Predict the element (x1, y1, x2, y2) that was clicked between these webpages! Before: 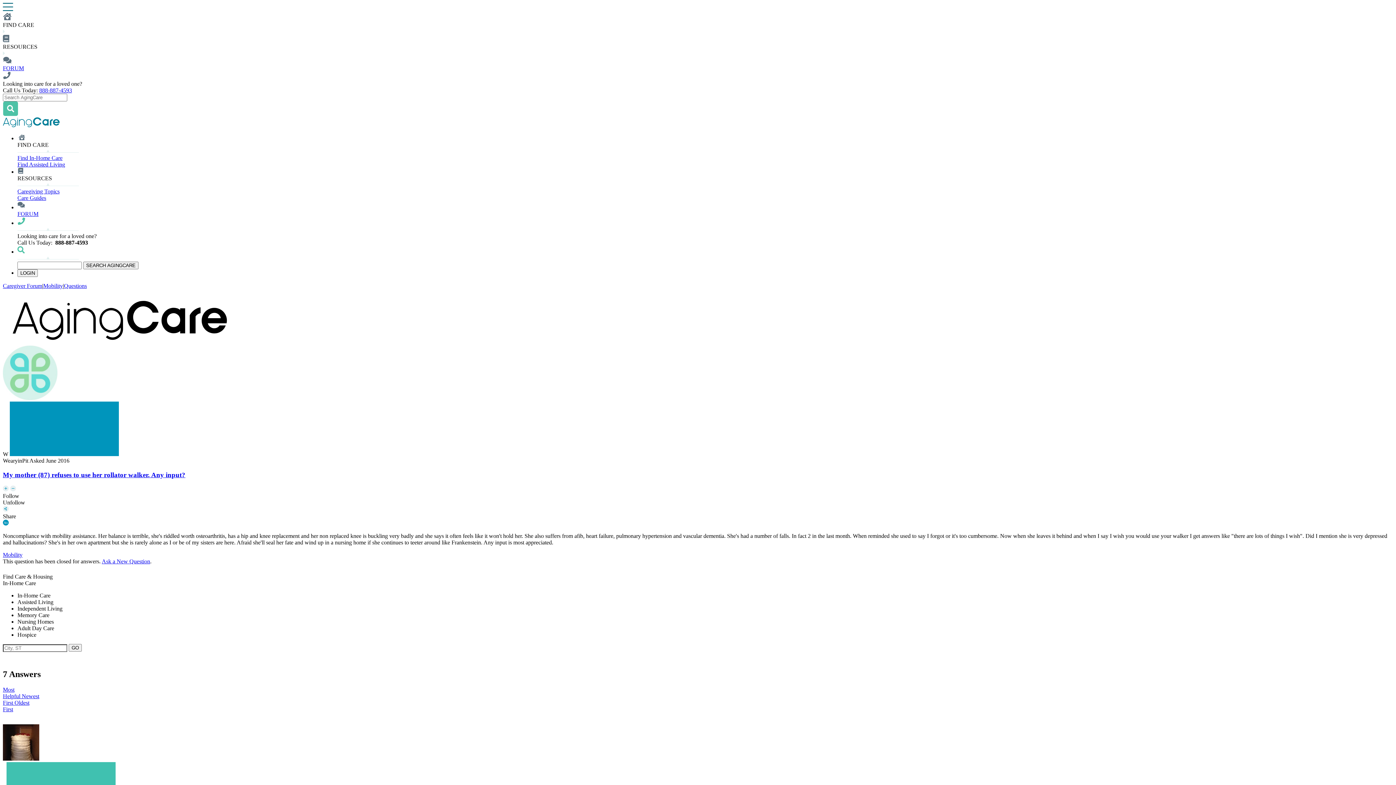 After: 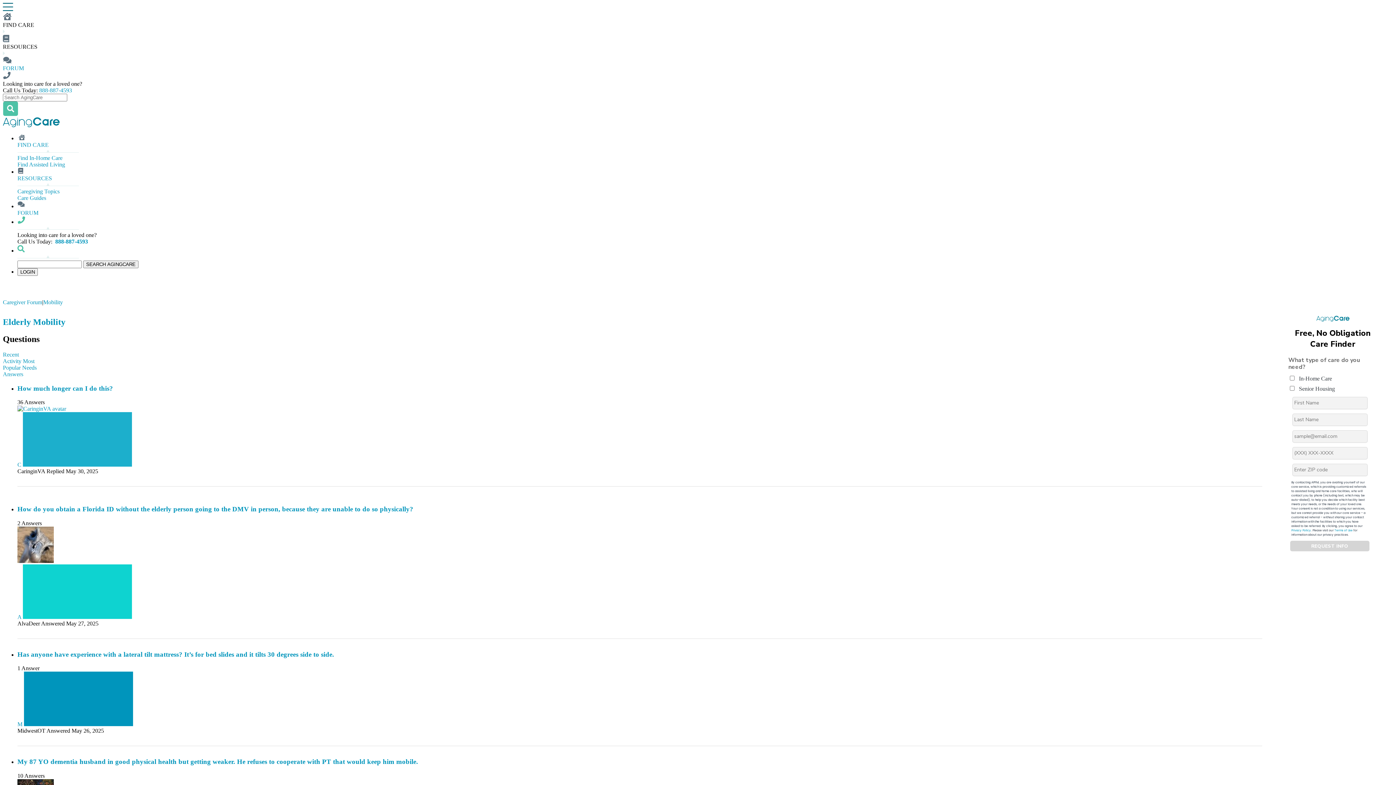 Action: label: Questions bbox: (64, 282, 86, 289)